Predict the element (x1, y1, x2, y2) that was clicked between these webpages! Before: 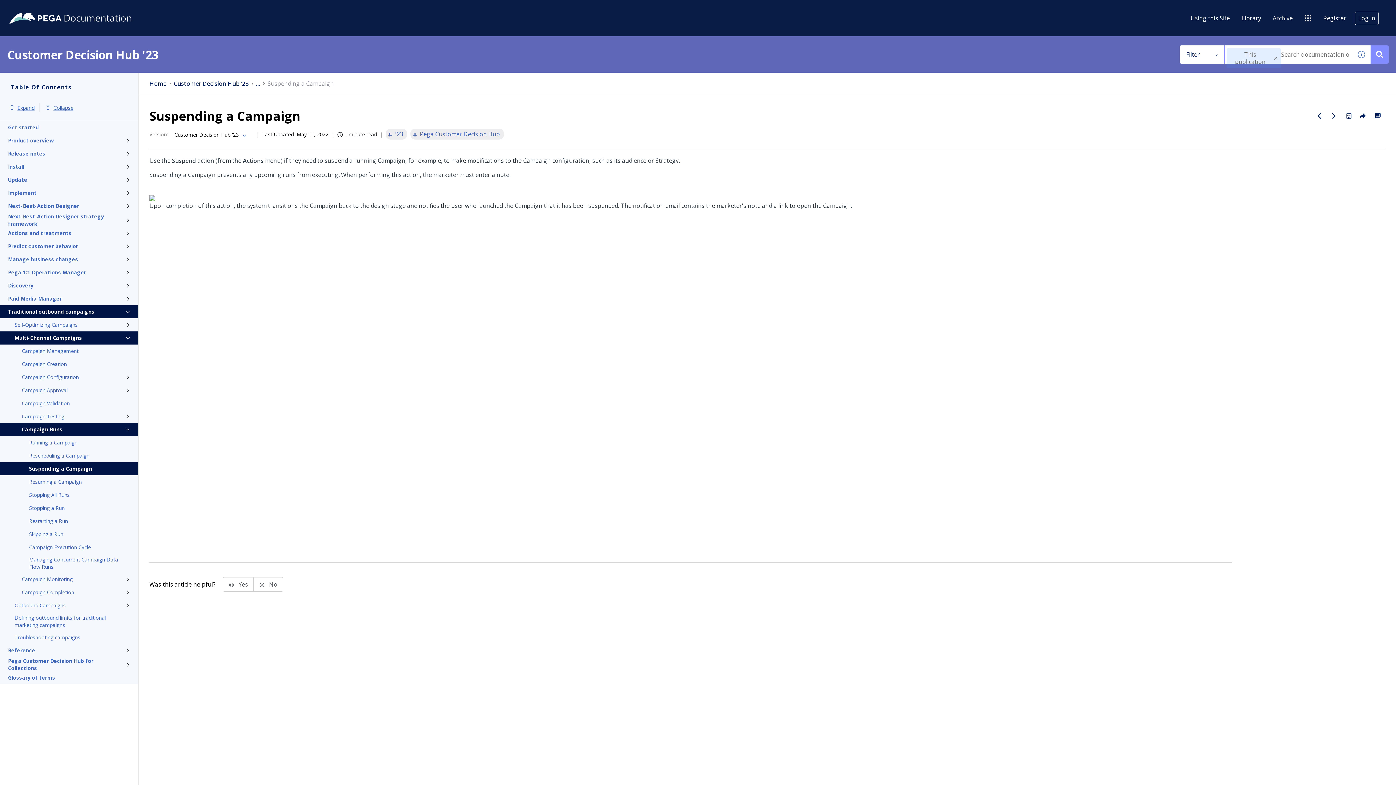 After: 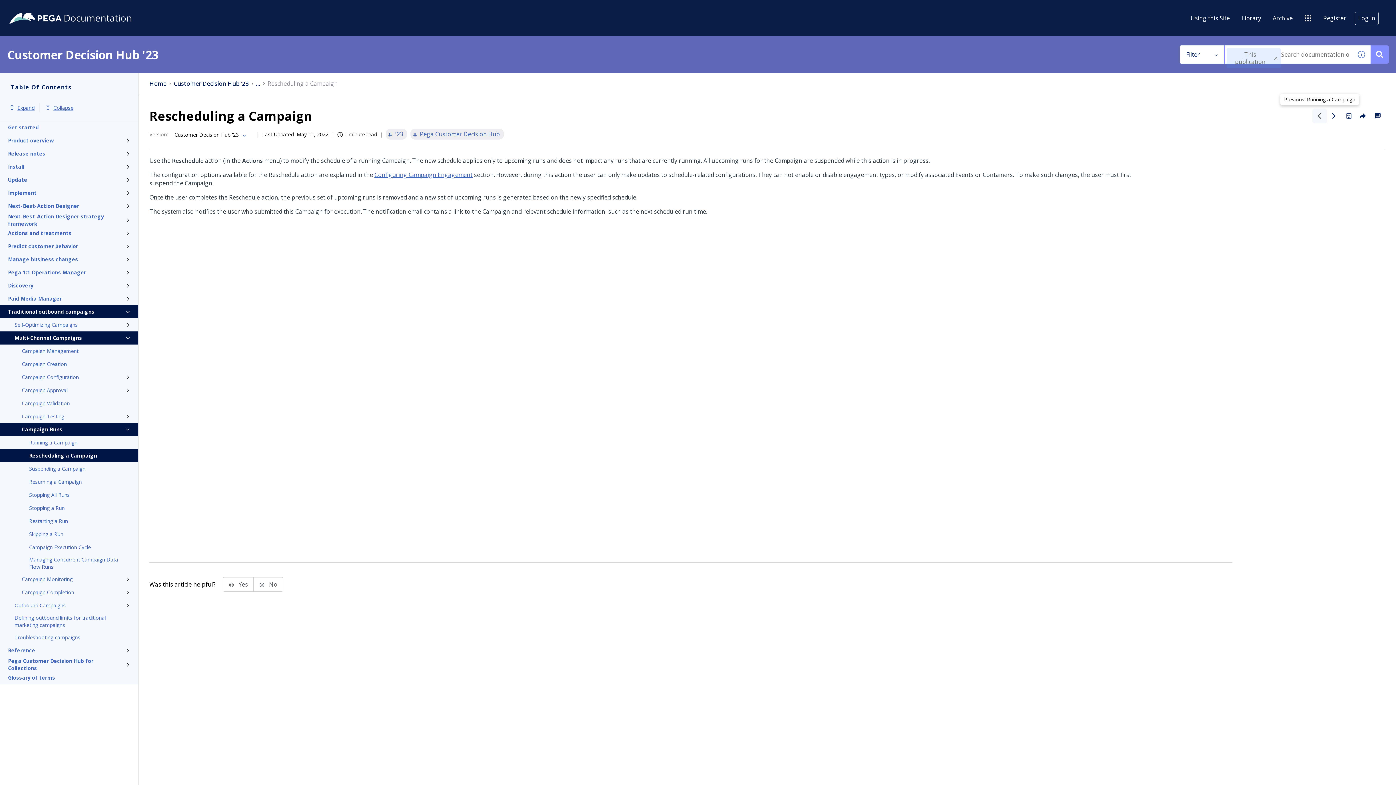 Action: label: Previous: Rescheduling a Campaign bbox: (1312, 108, 1327, 123)